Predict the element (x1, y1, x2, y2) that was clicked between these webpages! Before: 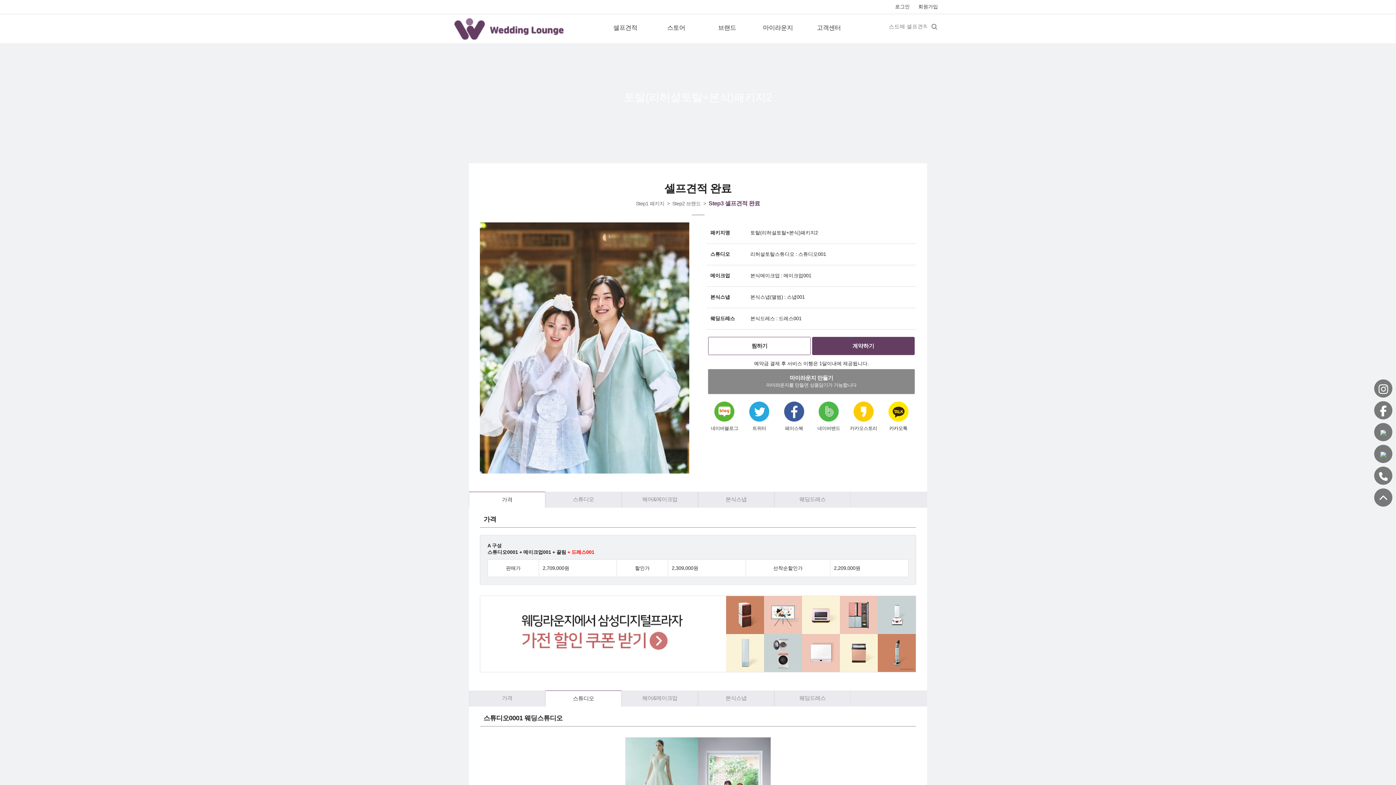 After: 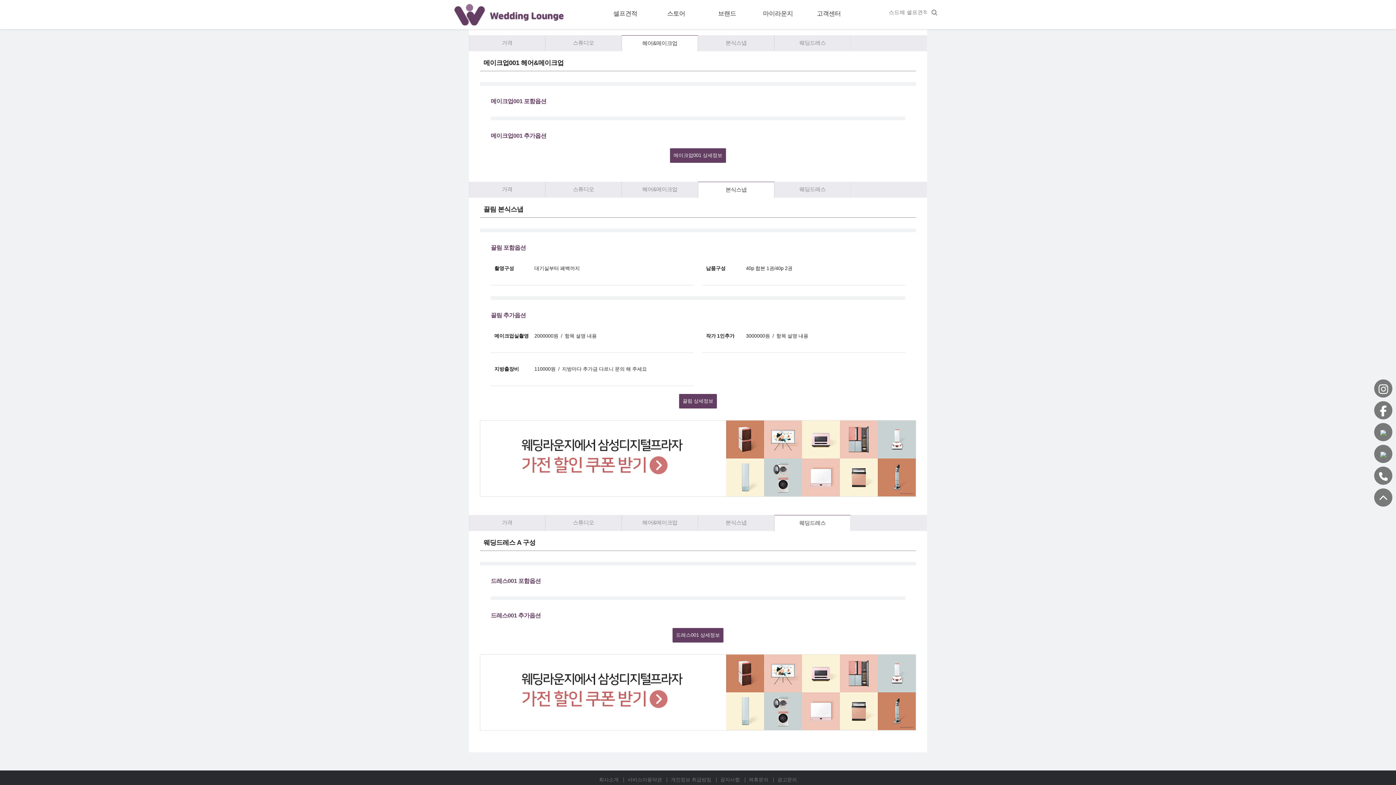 Action: bbox: (621, 690, 698, 706) label: 헤어&메이크업